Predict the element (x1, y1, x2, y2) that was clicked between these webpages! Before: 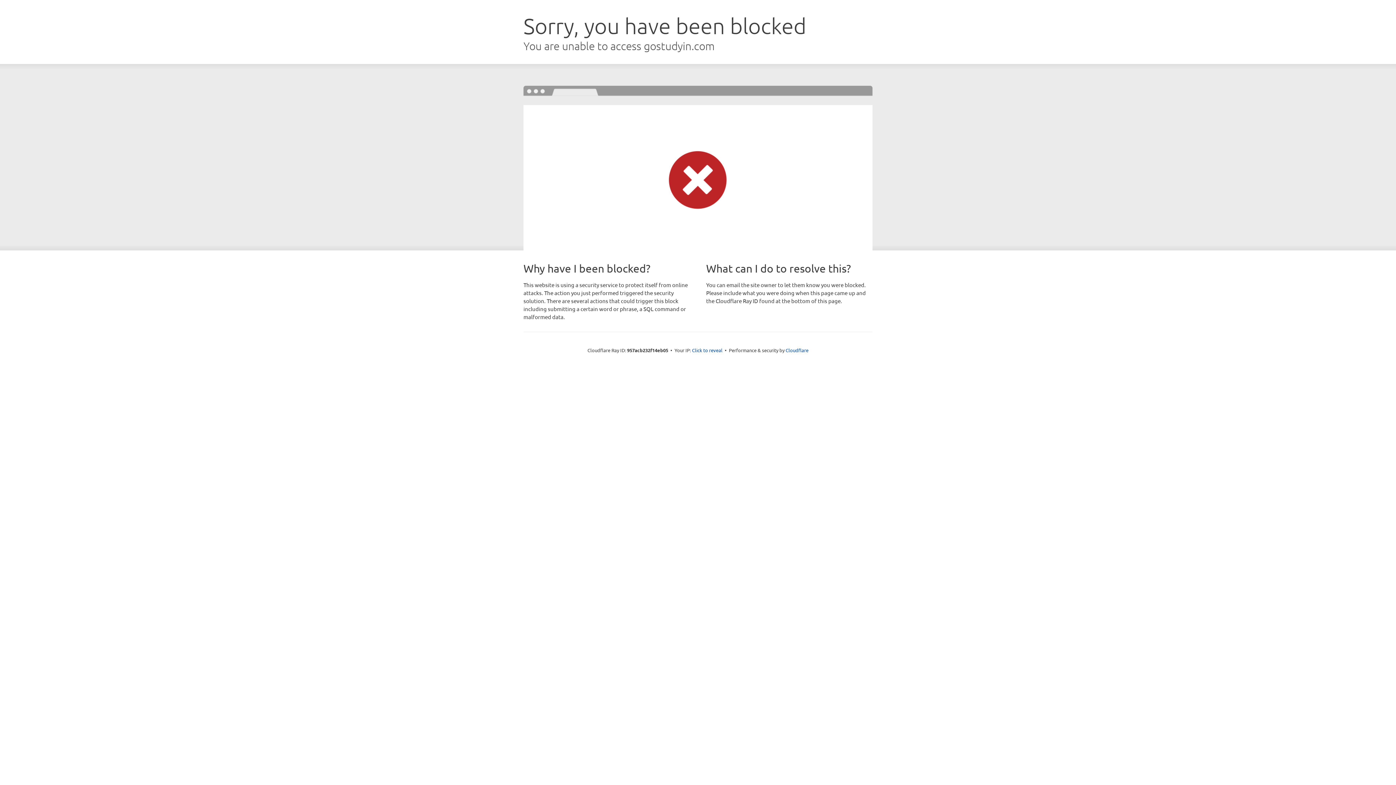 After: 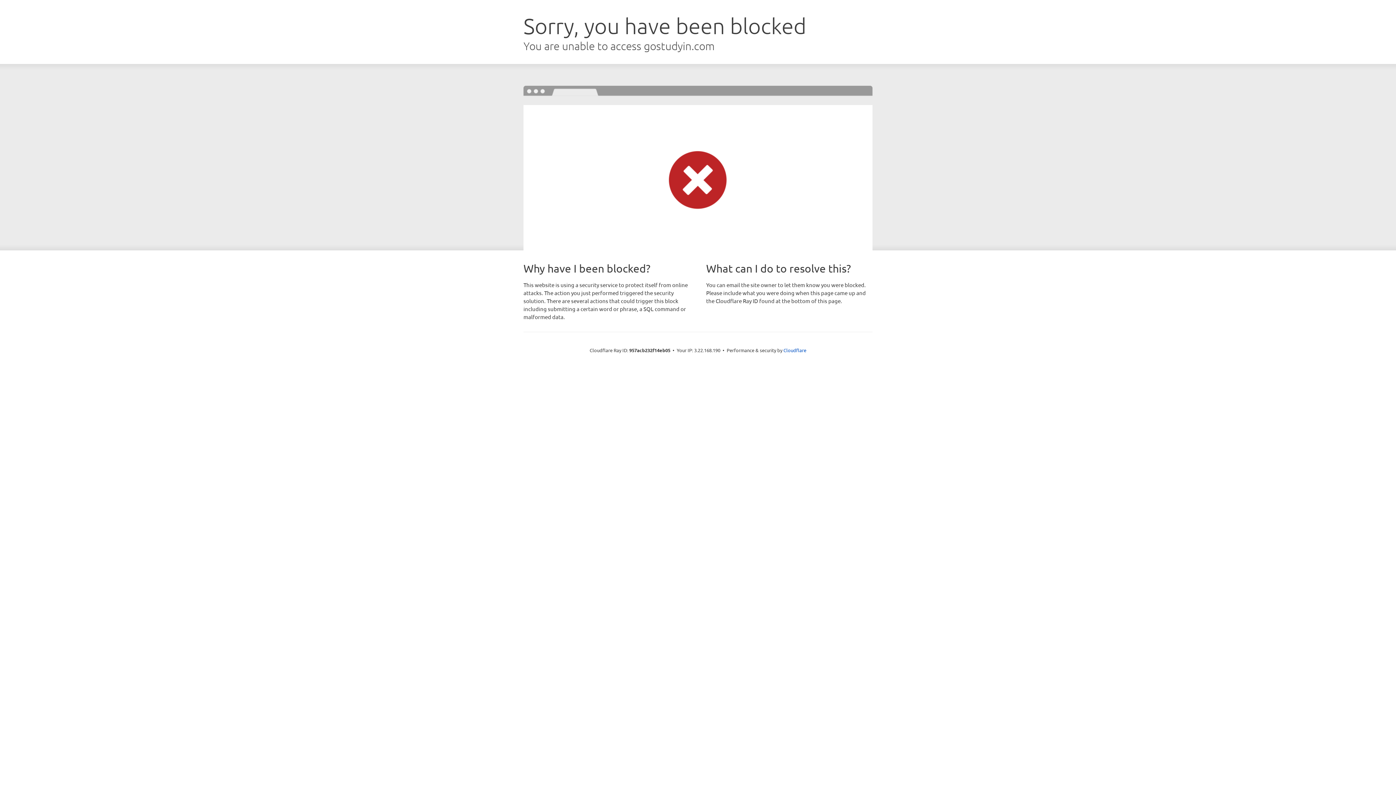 Action: label: Click to reveal bbox: (692, 346, 722, 353)